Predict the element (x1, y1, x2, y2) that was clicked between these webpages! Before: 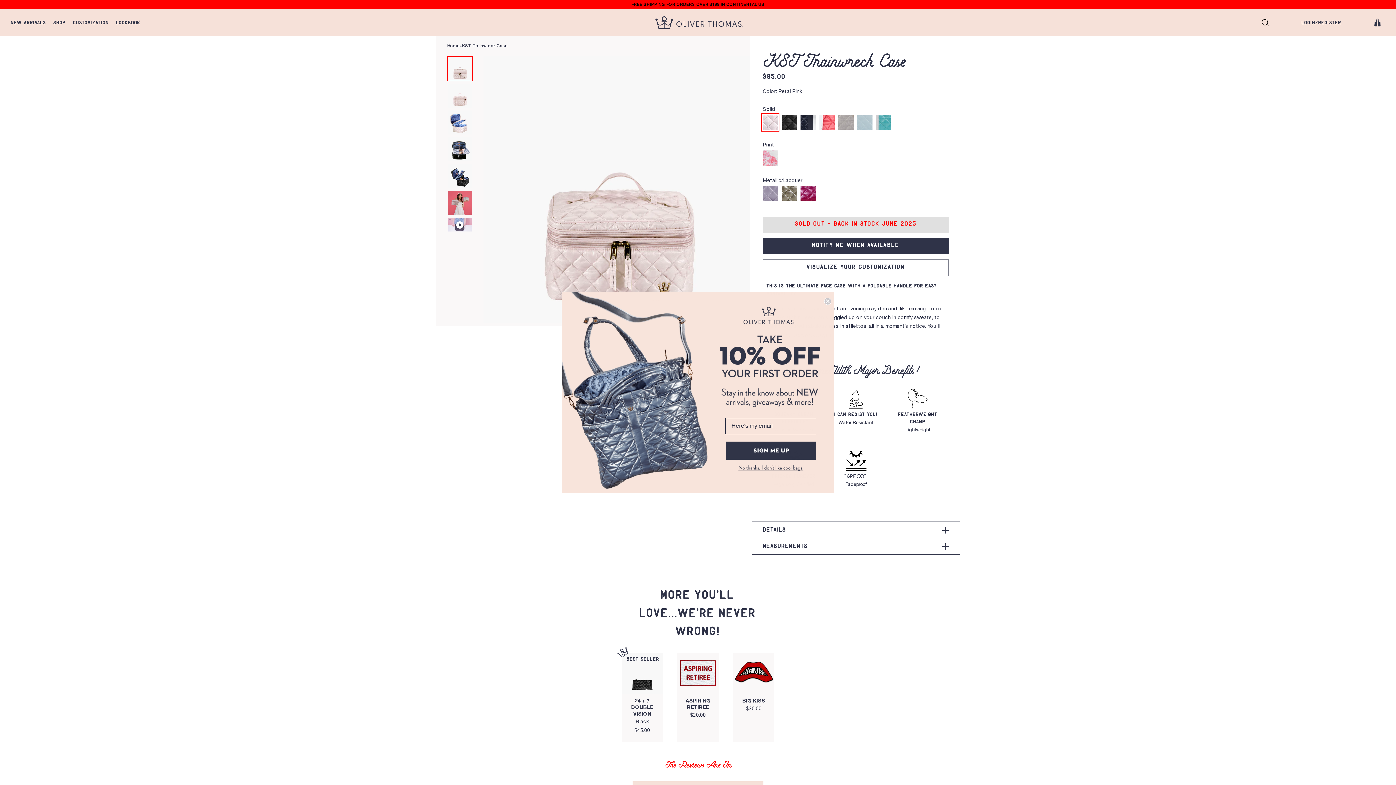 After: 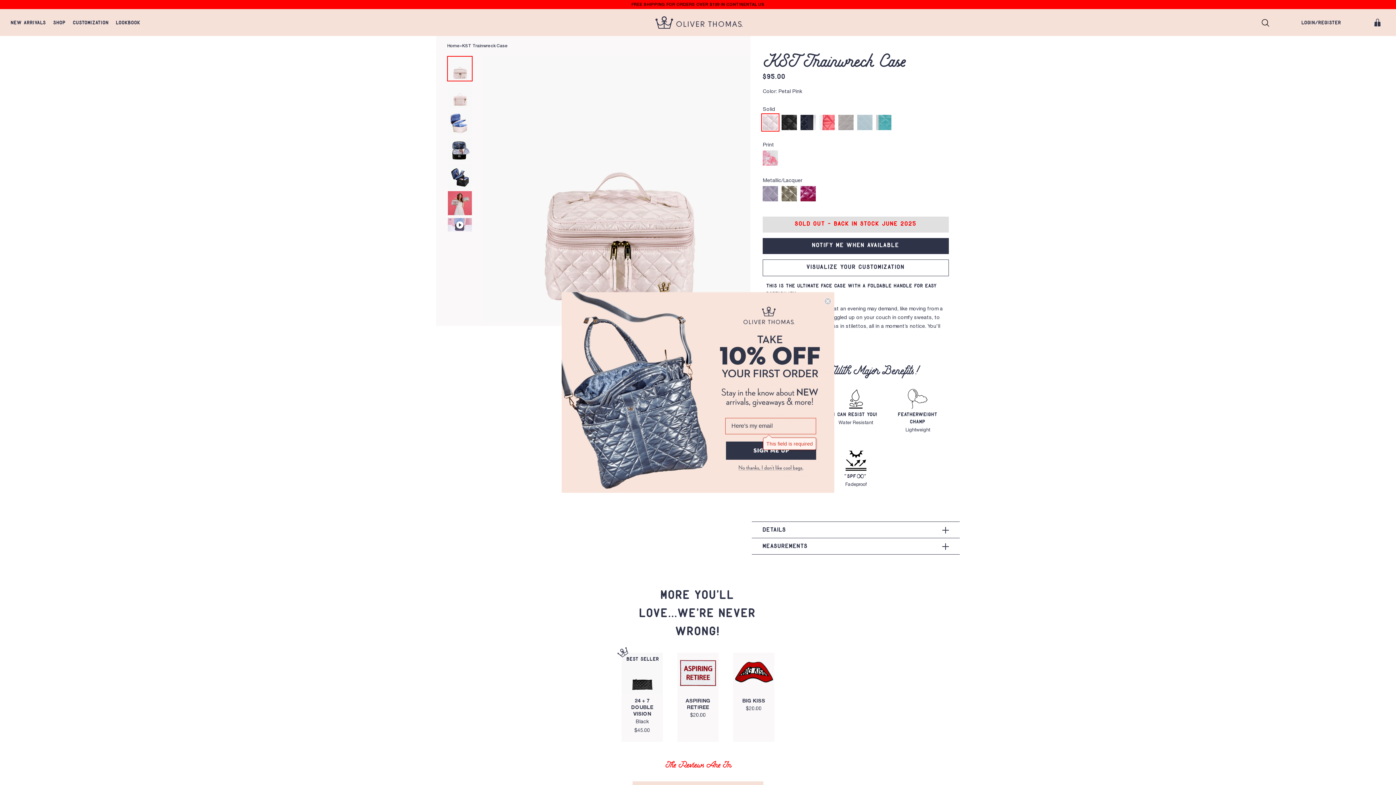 Action: bbox: (726, 441, 816, 460)